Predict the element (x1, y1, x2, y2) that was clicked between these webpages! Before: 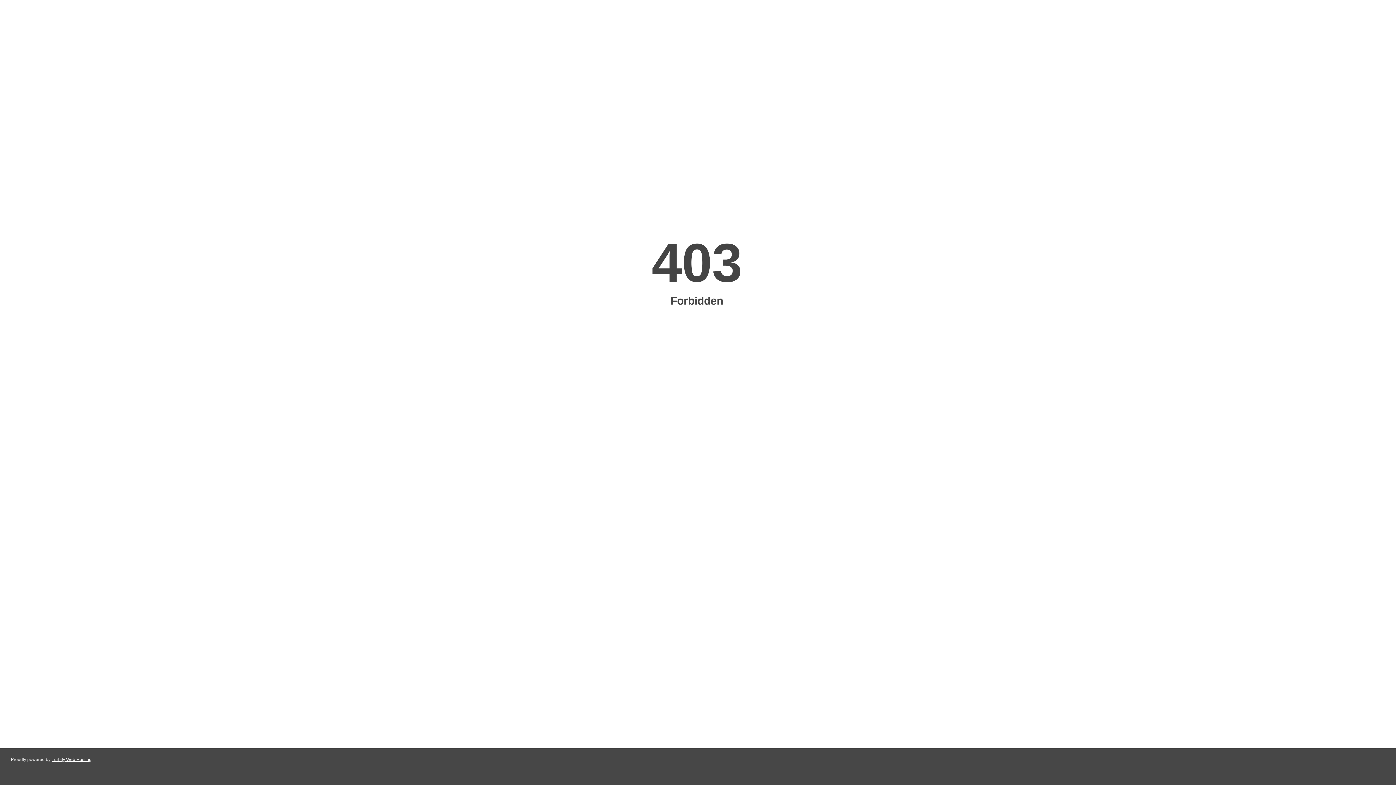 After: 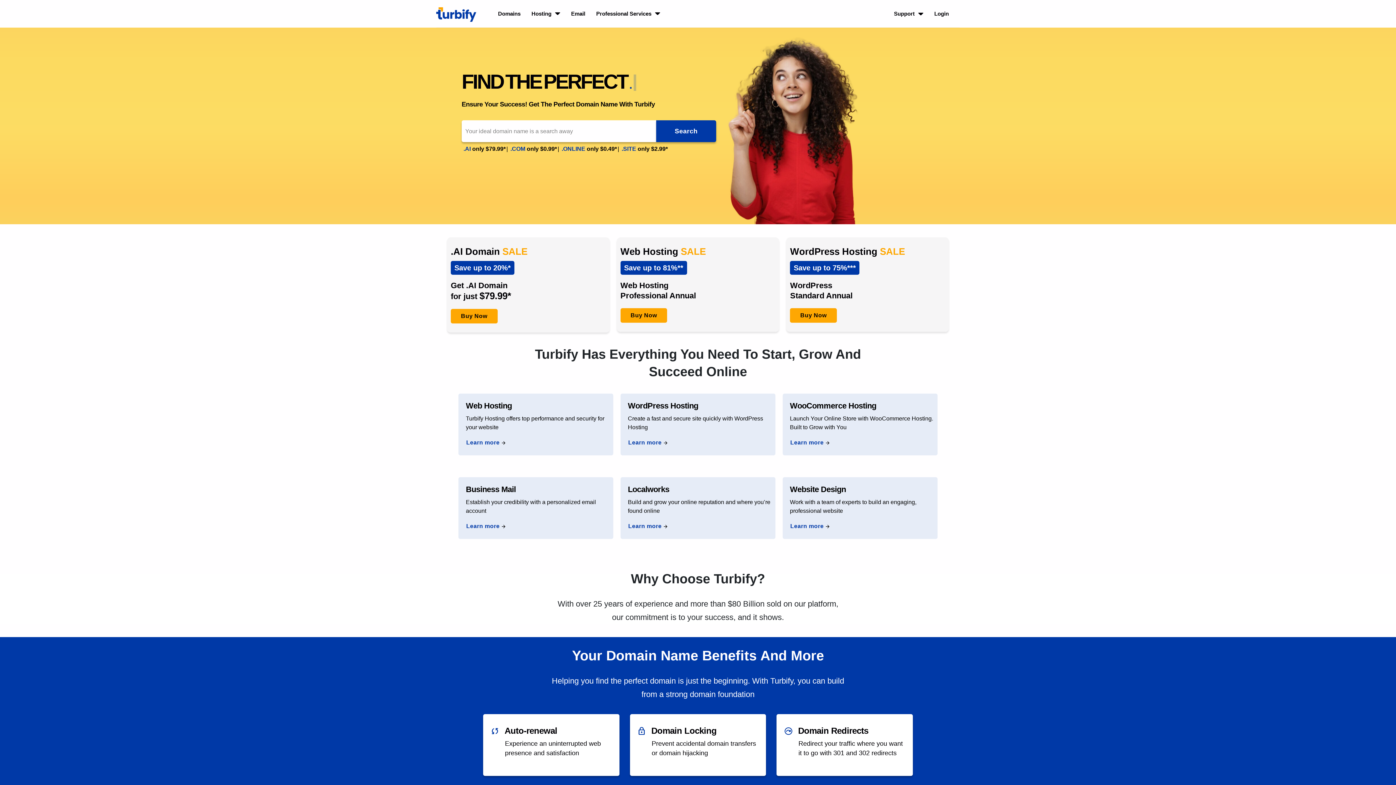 Action: label: Turbify Web Hosting bbox: (51, 757, 91, 762)